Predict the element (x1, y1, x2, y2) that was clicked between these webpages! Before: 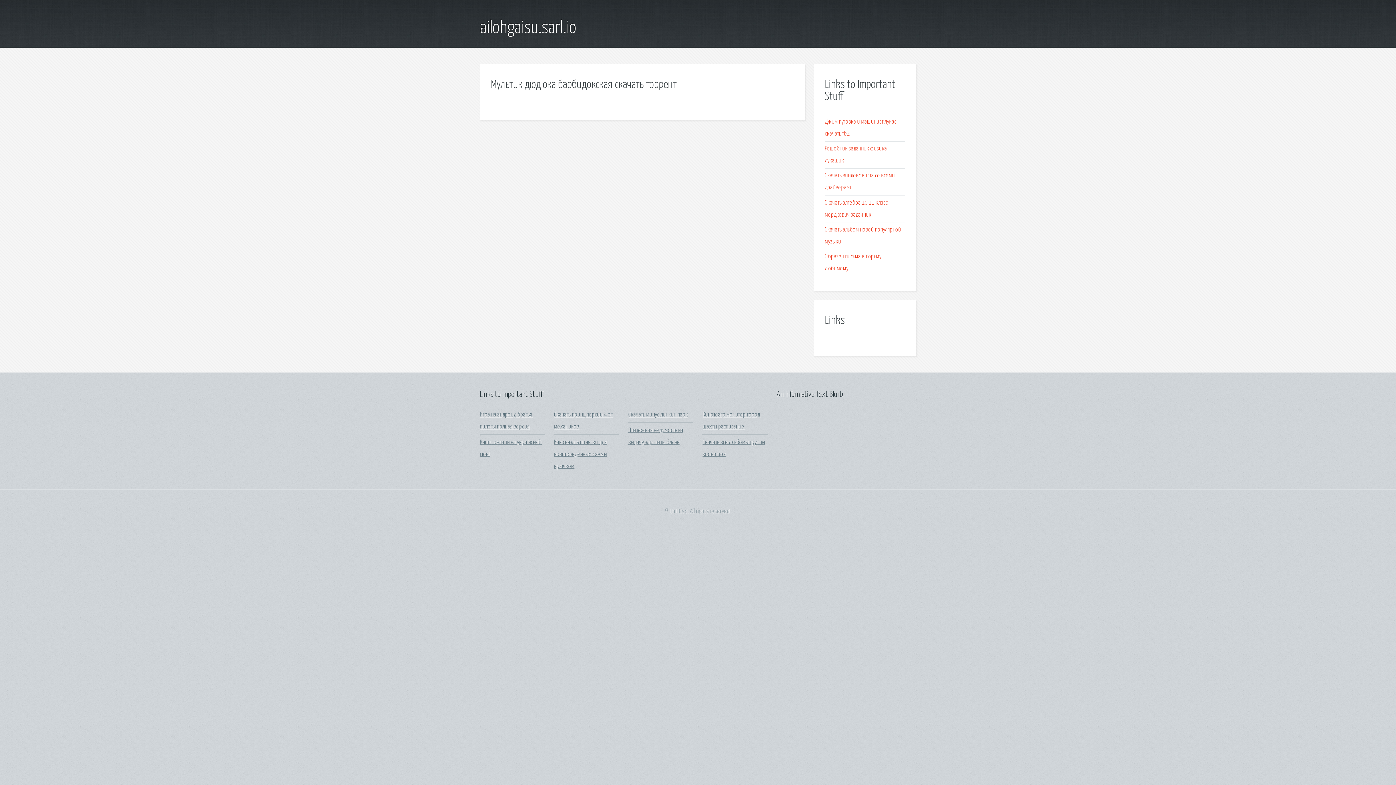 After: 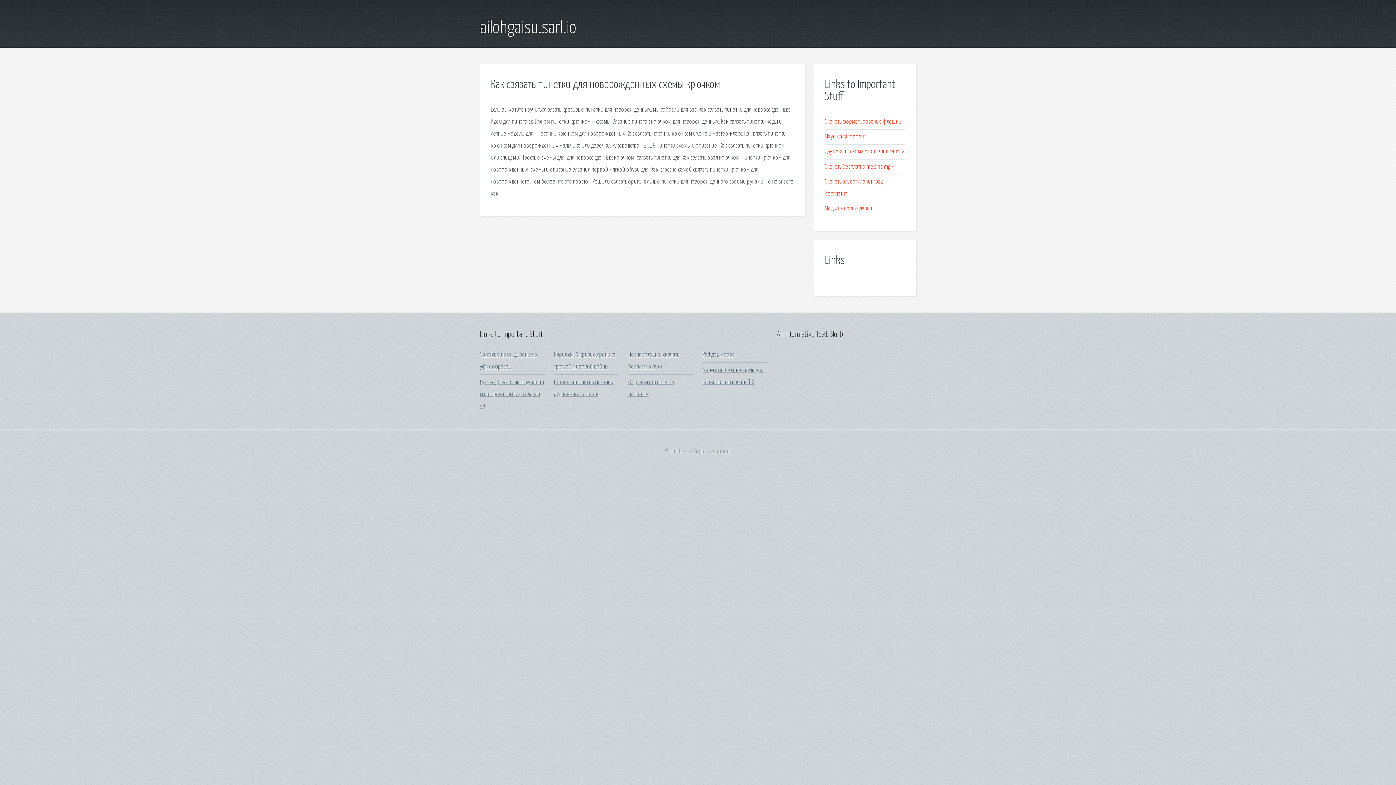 Action: label: Как связать пинетки для новорожденных схемы крючком bbox: (554, 439, 607, 469)